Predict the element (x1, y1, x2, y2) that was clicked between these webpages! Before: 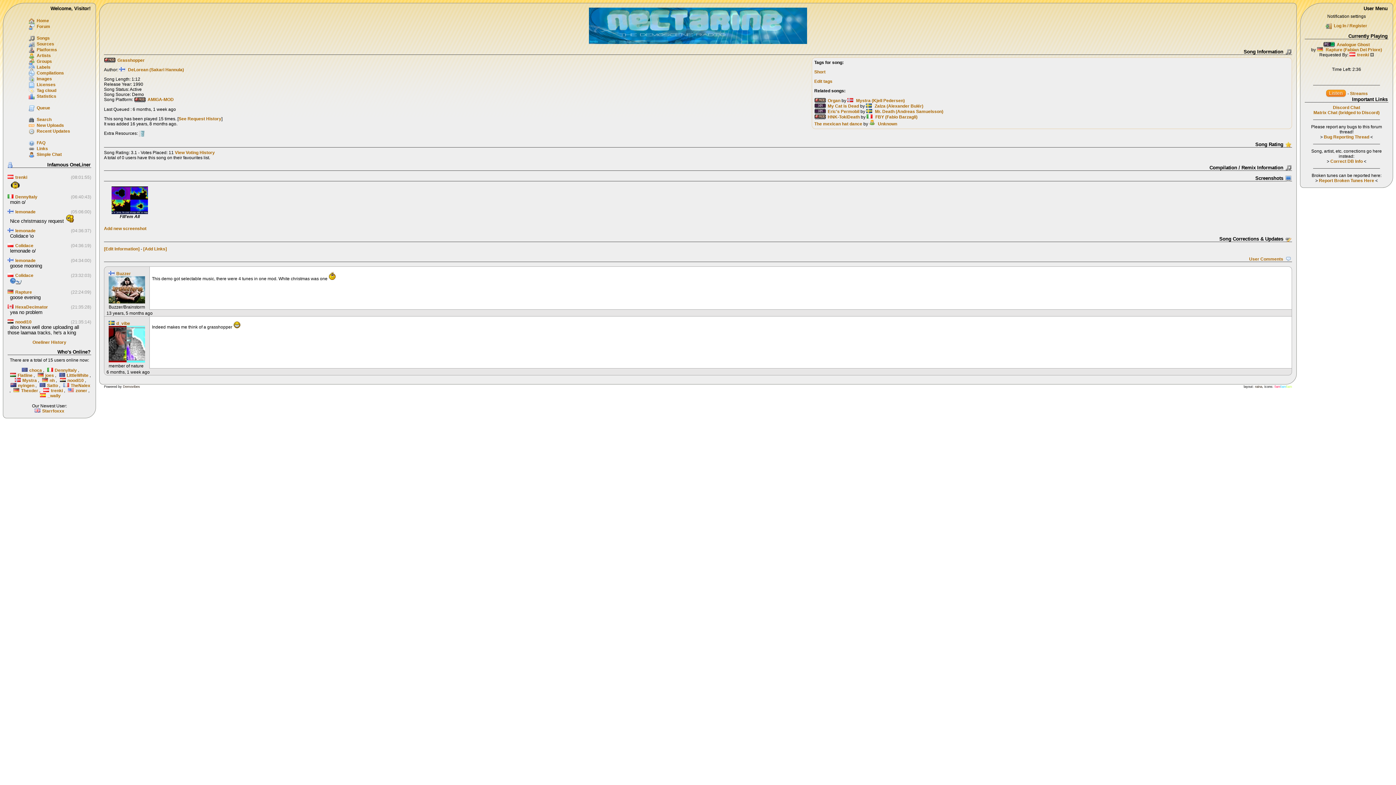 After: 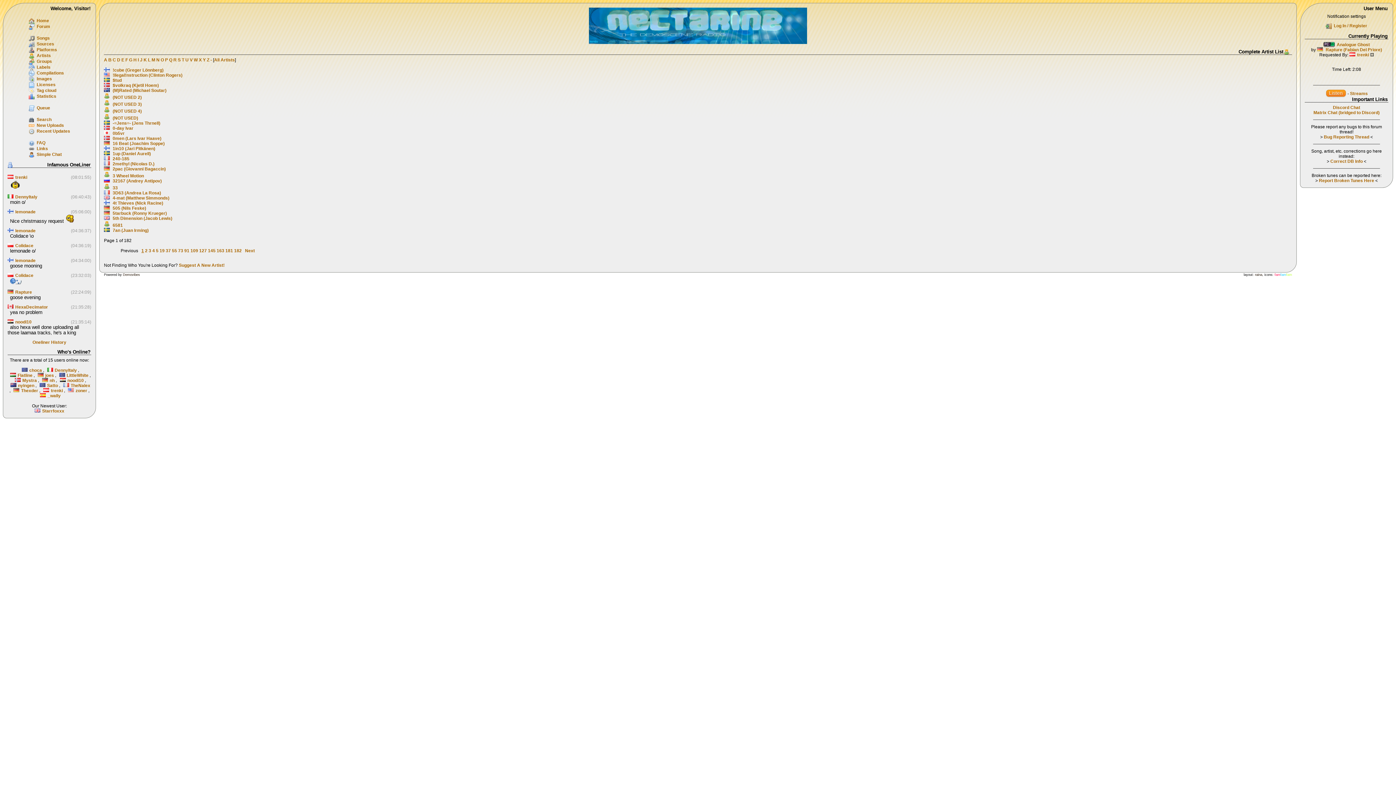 Action: bbox: (36, 52, 50, 58) label: Artists